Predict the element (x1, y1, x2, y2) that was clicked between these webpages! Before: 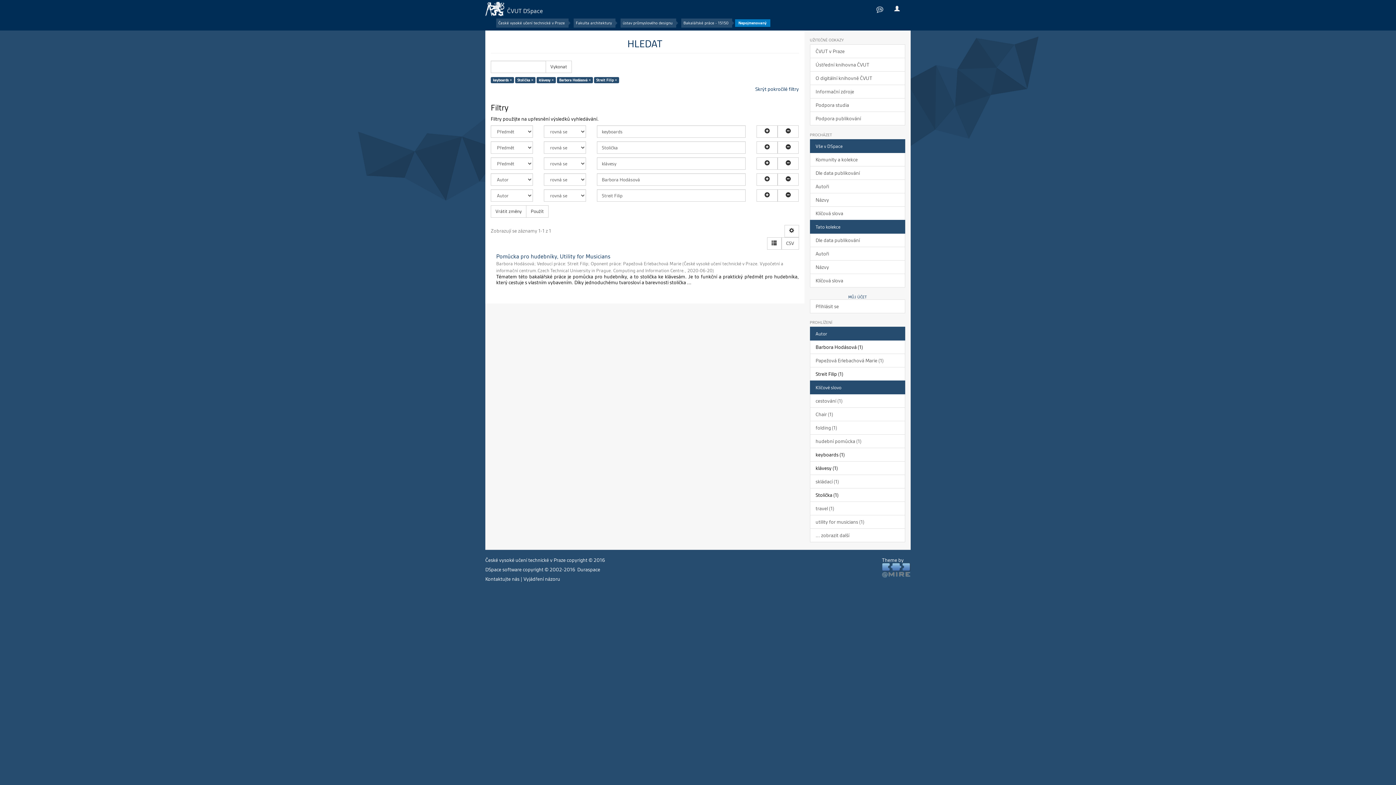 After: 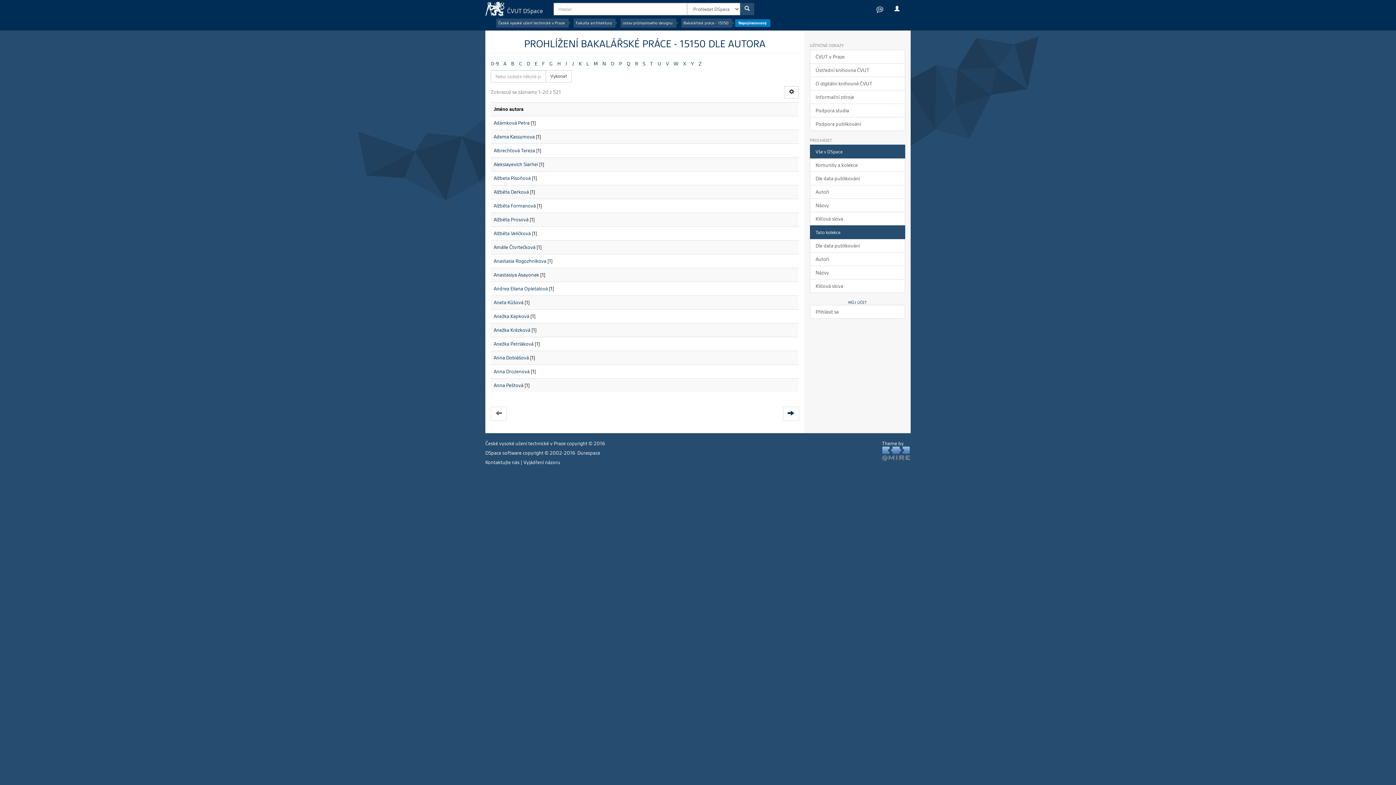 Action: bbox: (810, 246, 905, 260) label: Autoři